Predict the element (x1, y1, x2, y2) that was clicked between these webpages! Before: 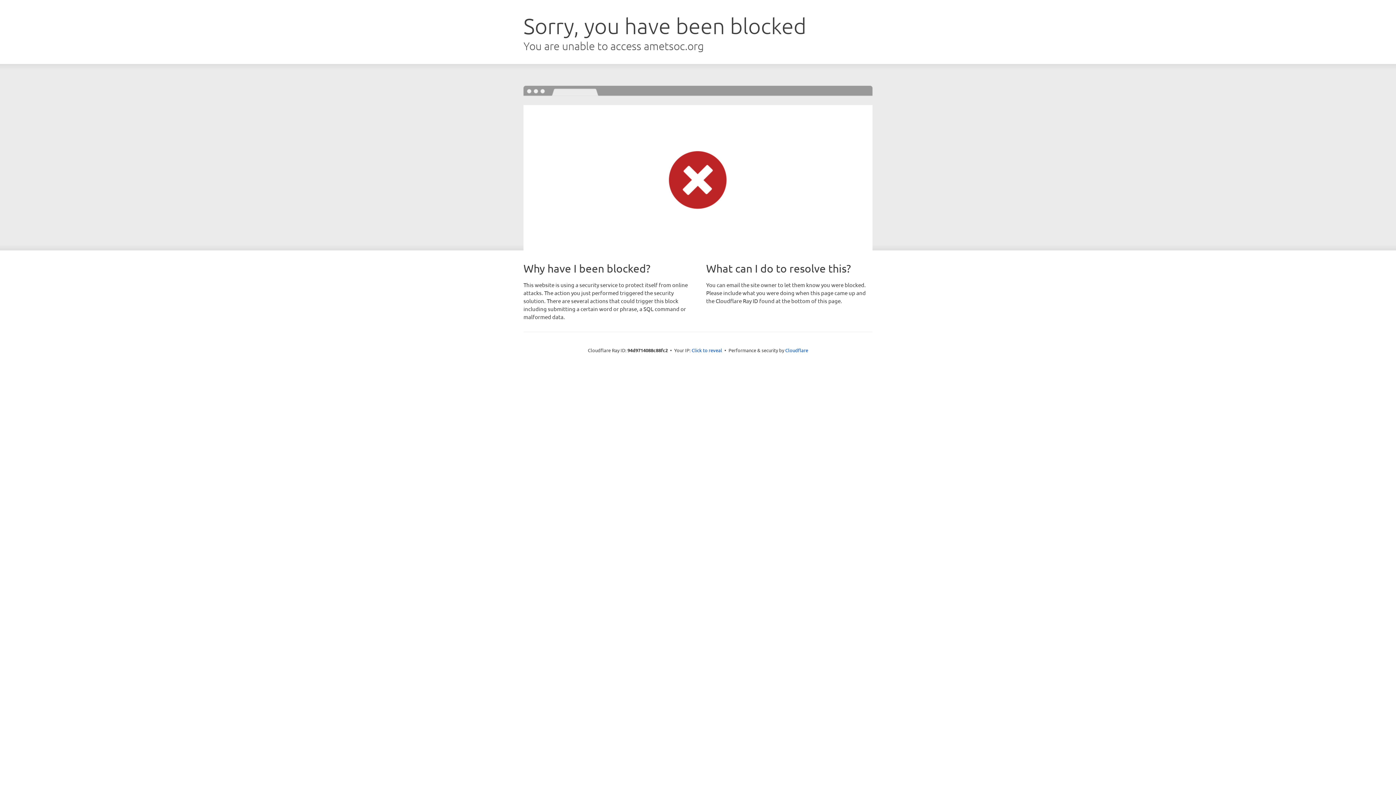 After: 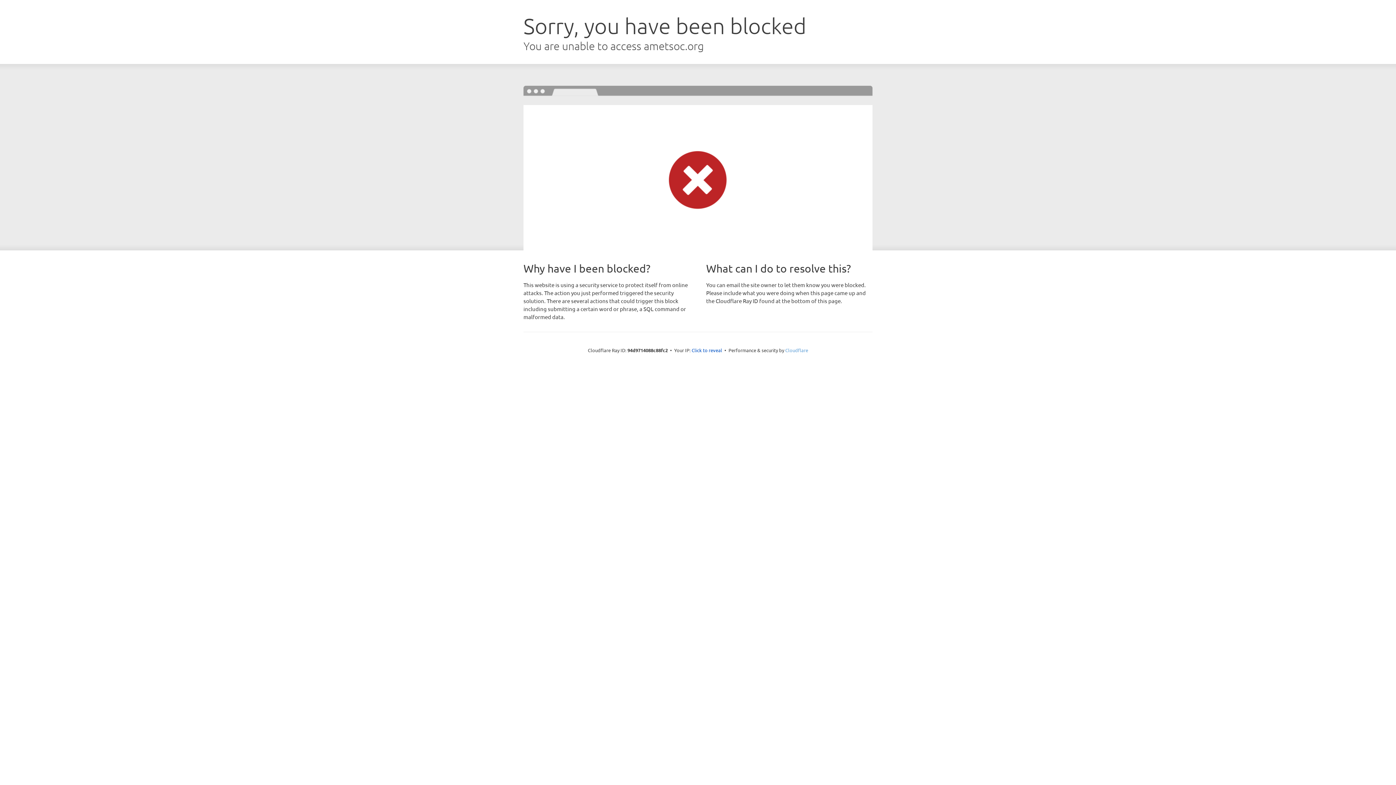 Action: bbox: (785, 347, 808, 353) label: Cloudflare